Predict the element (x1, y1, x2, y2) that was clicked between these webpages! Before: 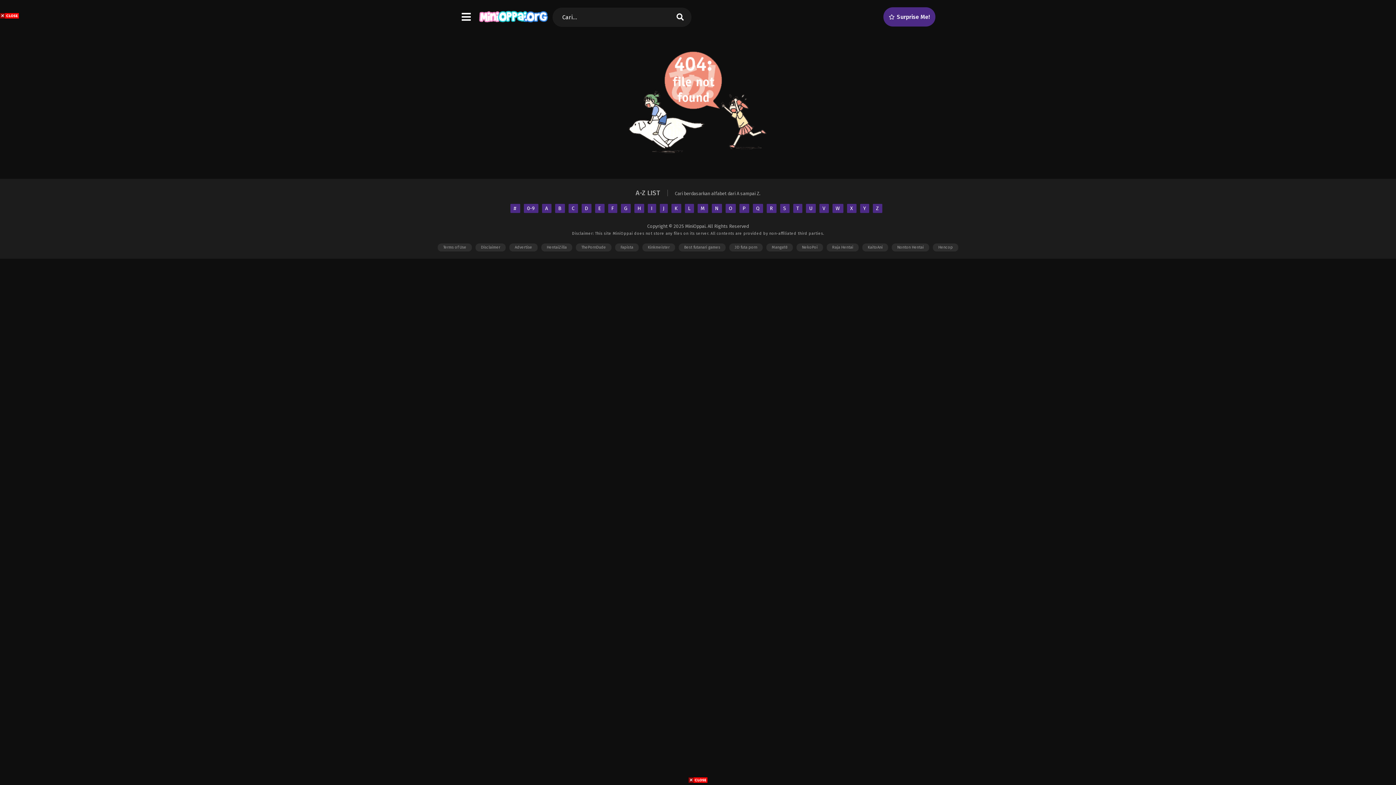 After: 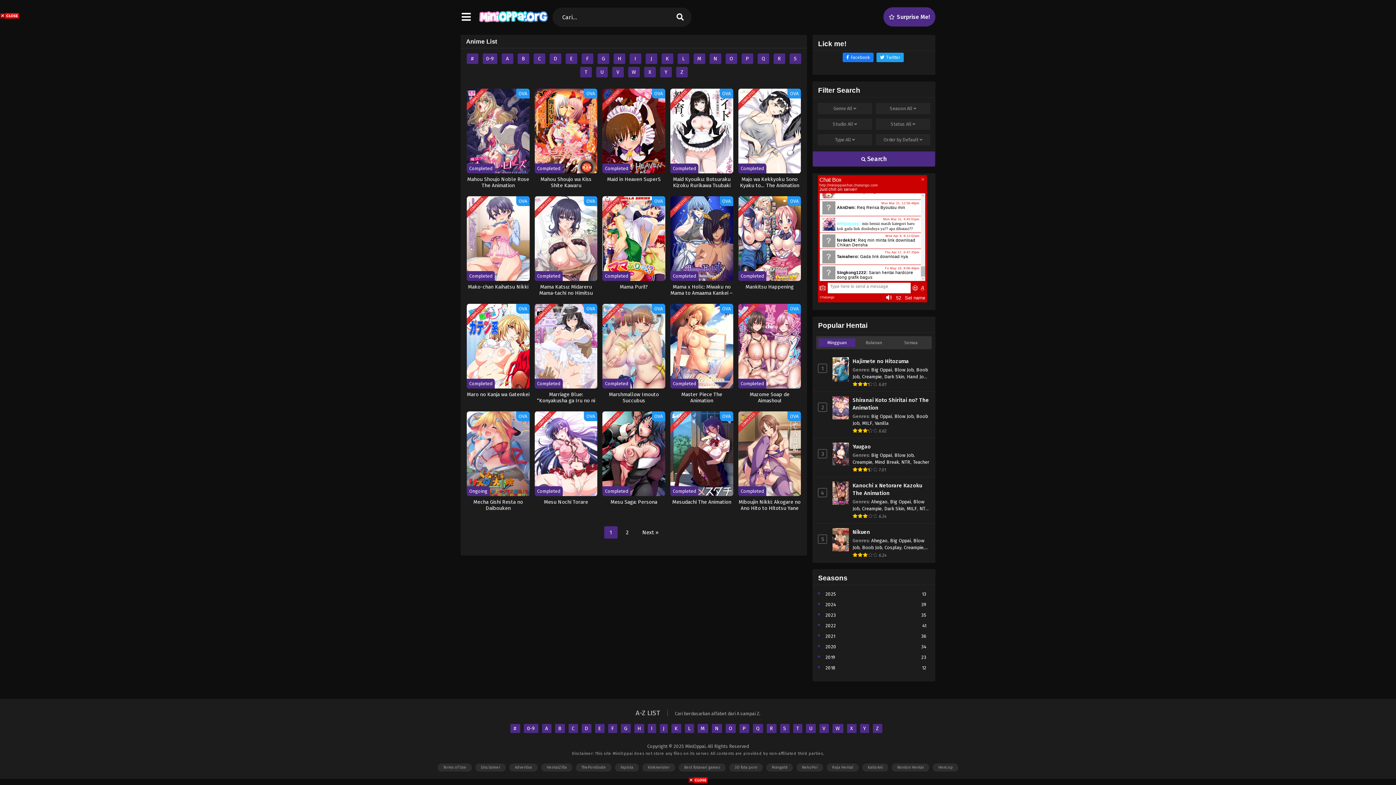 Action: bbox: (697, 203, 708, 213) label: M